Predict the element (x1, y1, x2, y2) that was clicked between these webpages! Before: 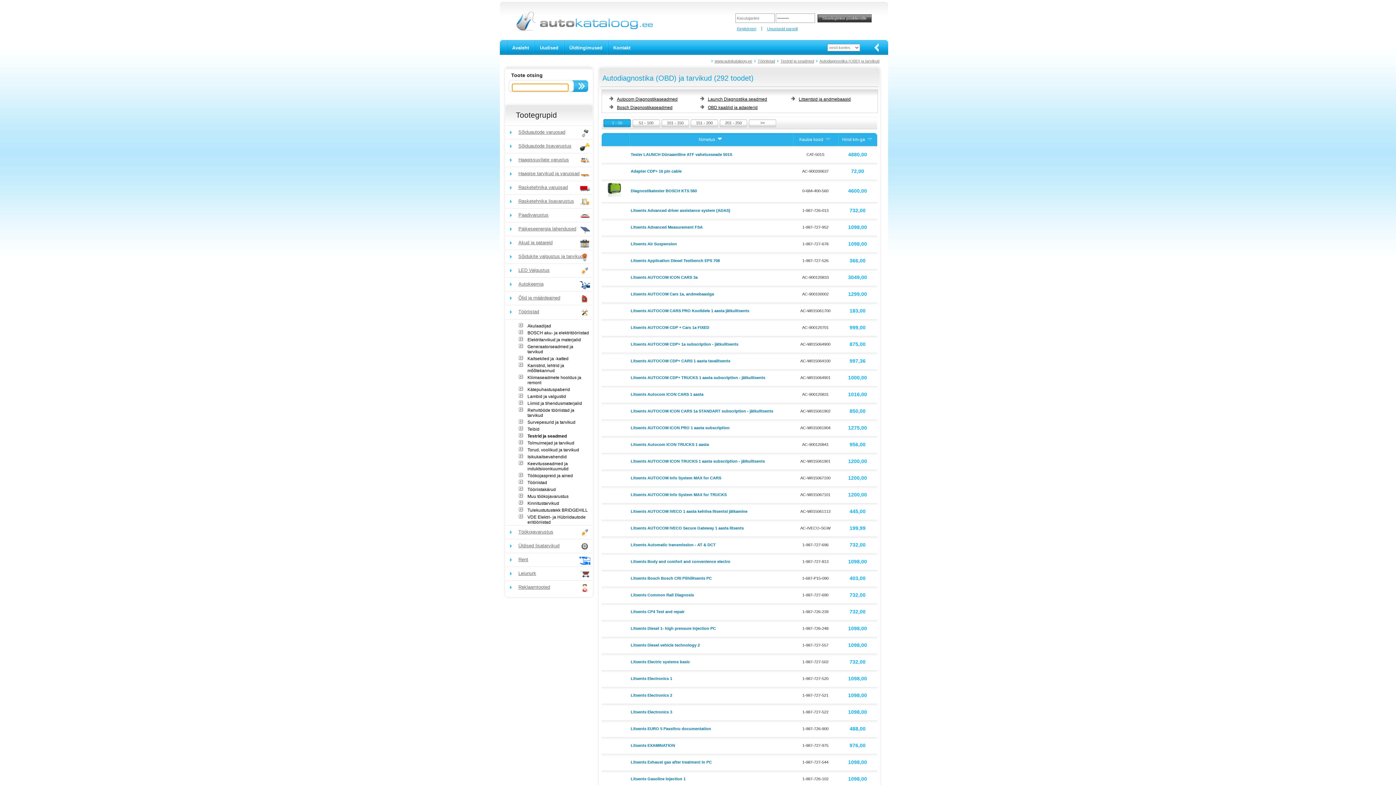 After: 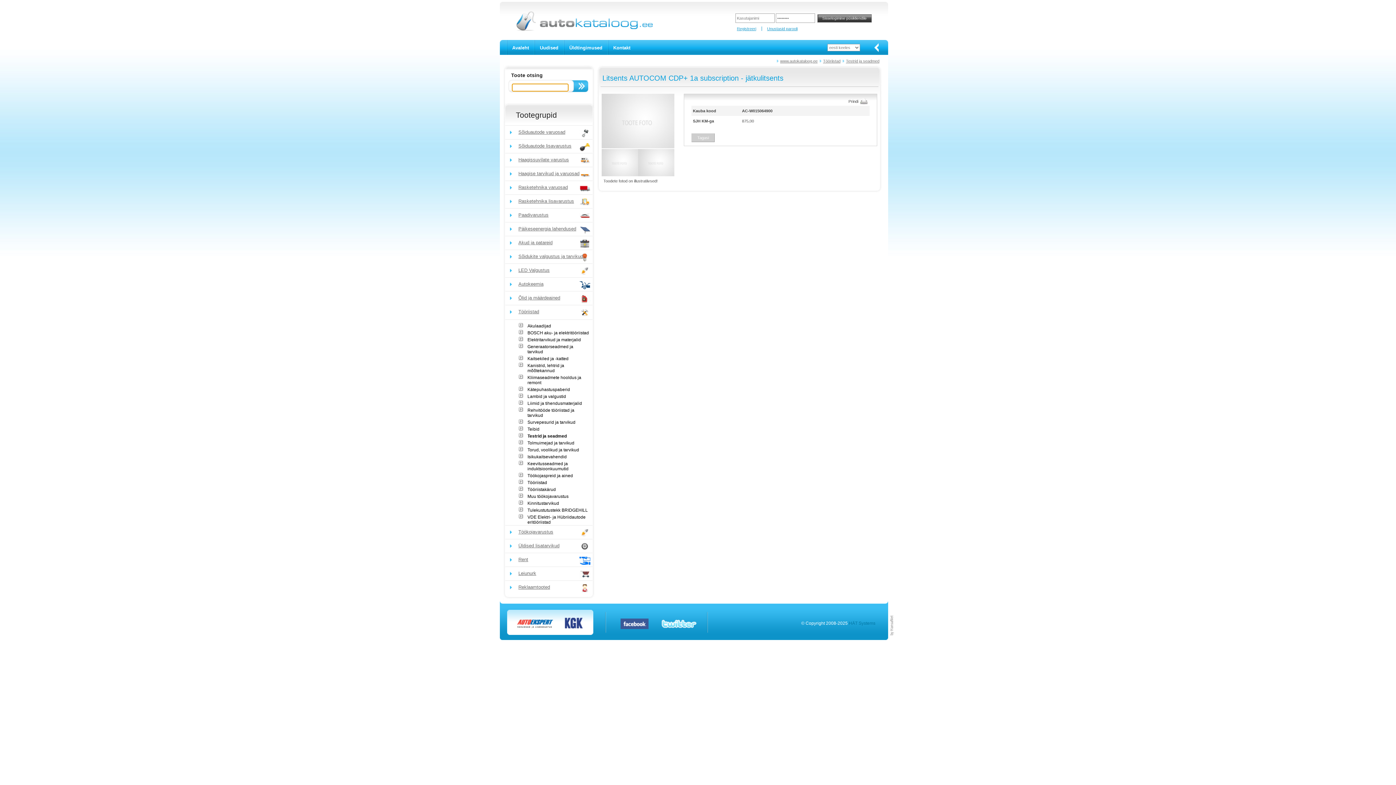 Action: bbox: (630, 342, 738, 346) label: Litsents AUTOCOM CDP+ 1a subscription - jätkulitsents